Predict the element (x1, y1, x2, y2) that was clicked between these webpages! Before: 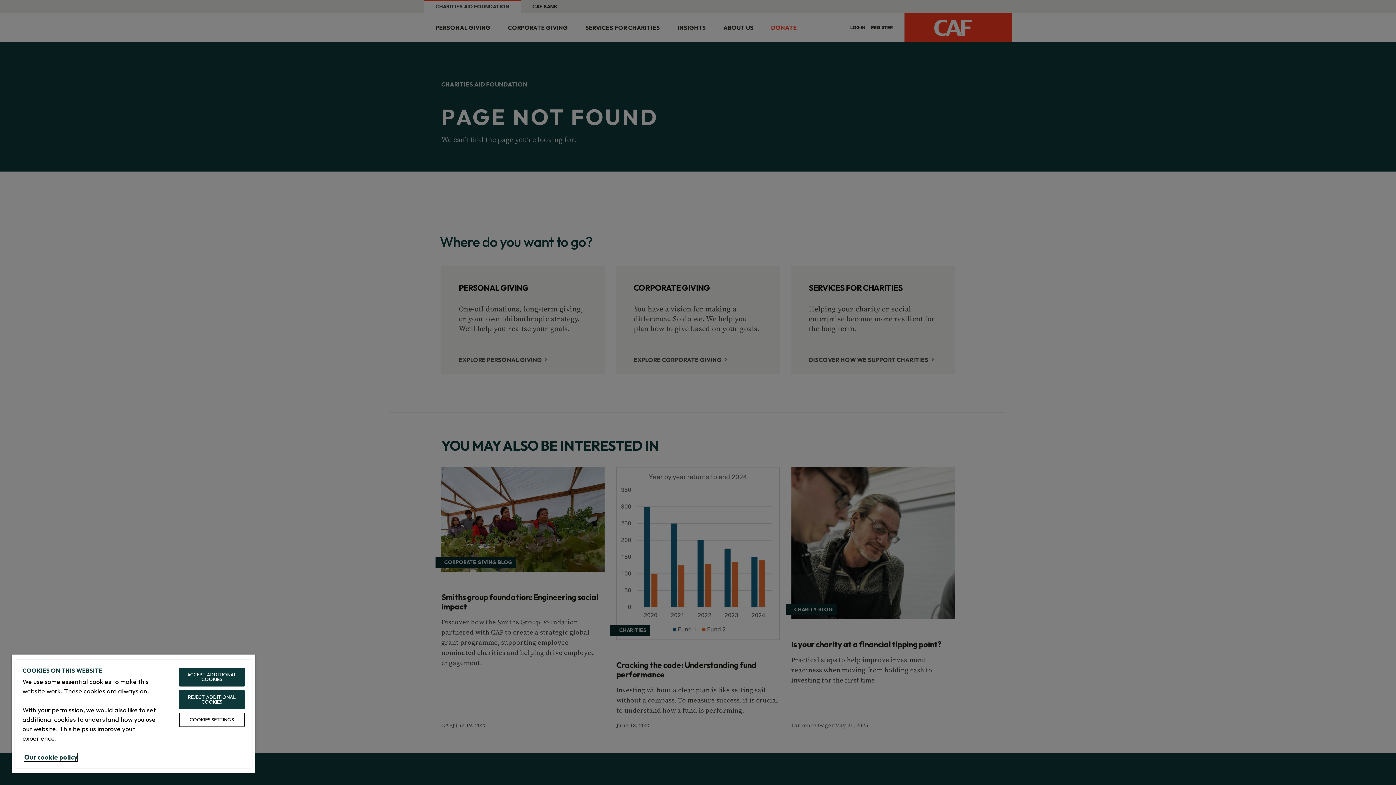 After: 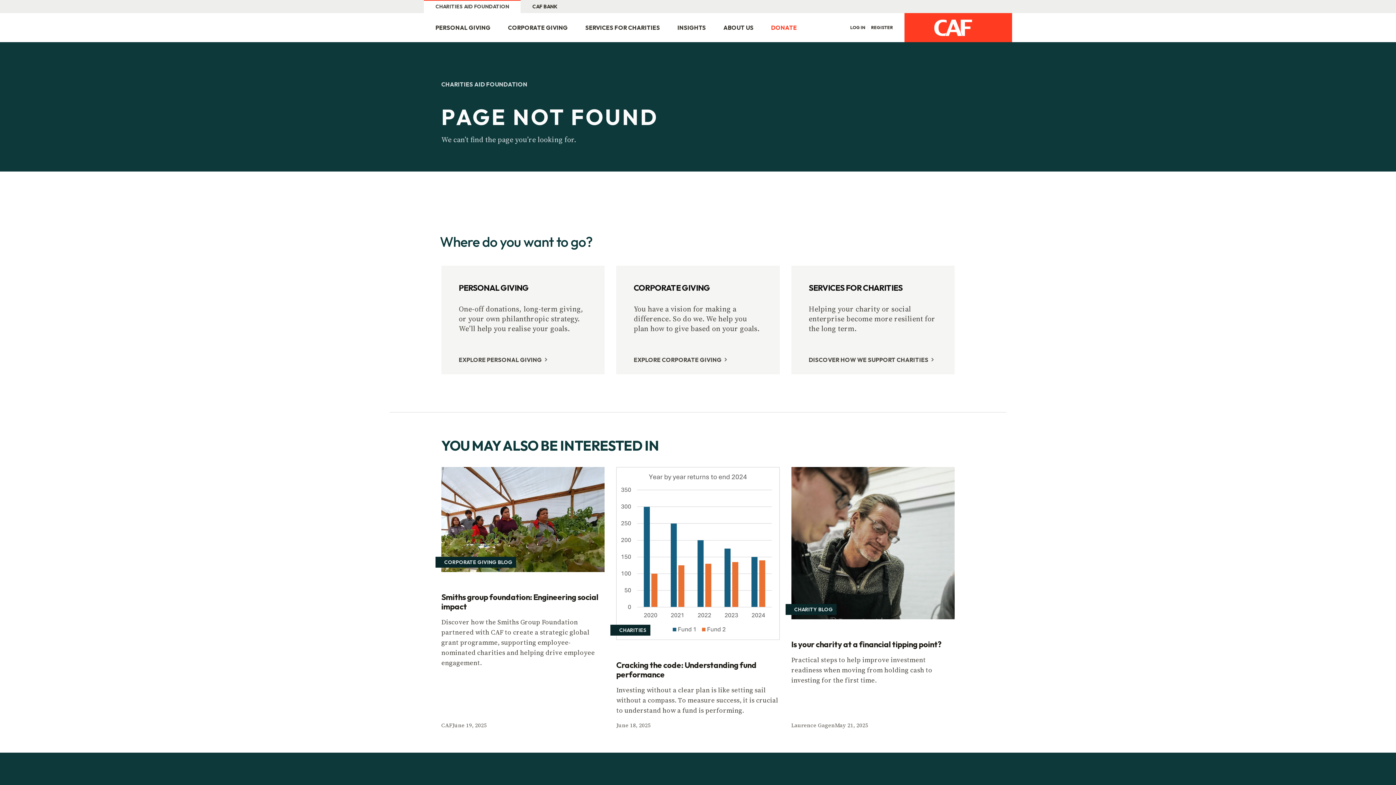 Action: bbox: (179, 690, 244, 709) label: REJECT ADDITIONAL COOKIES